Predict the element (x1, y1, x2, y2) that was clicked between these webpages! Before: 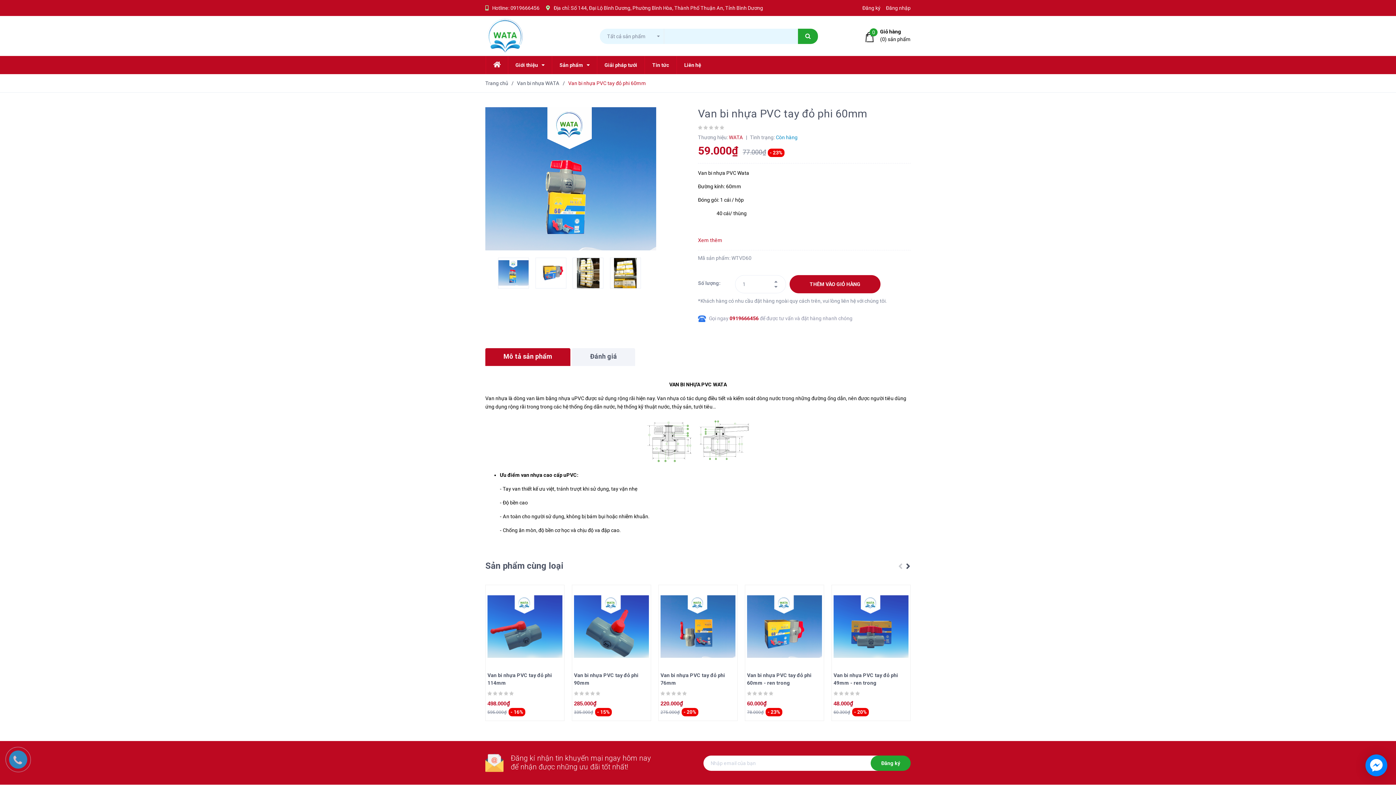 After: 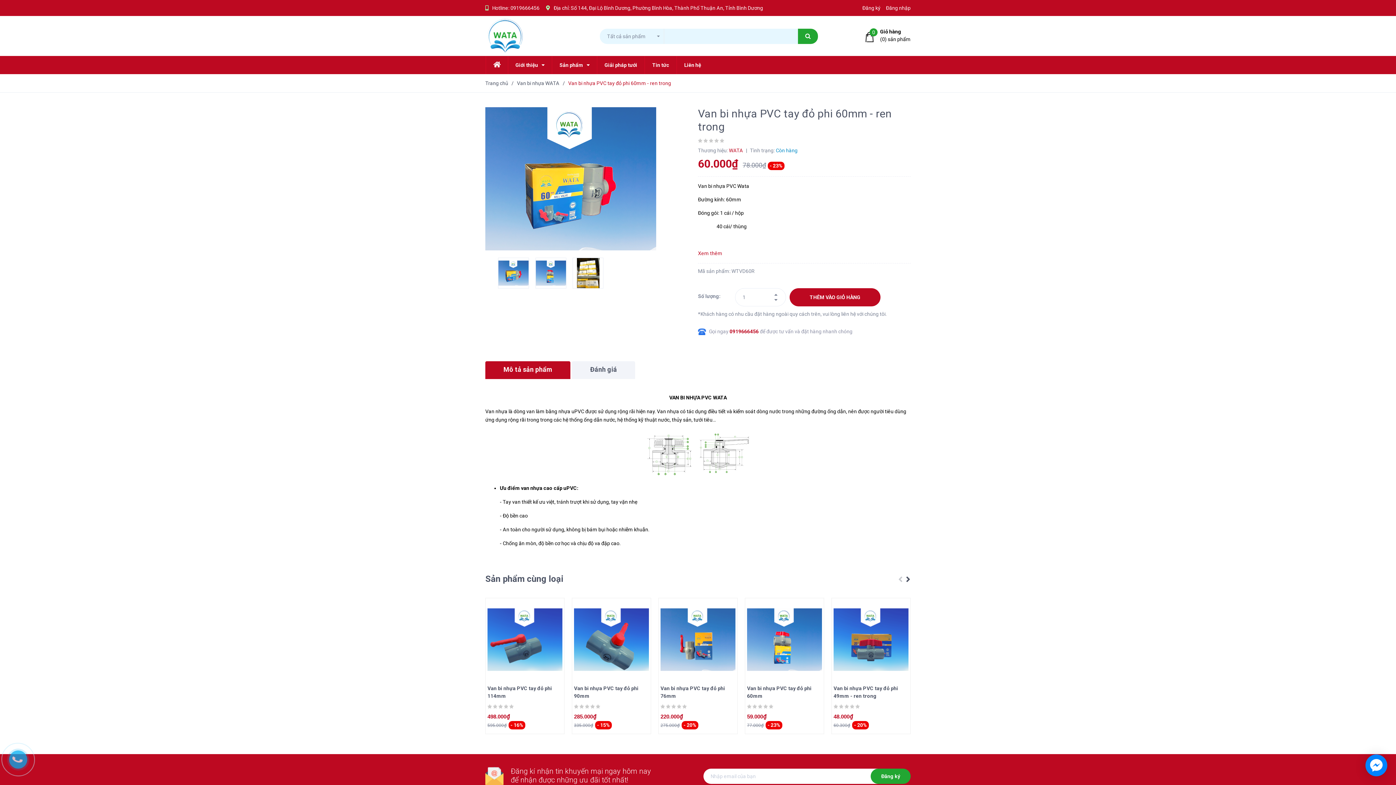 Action: bbox: (747, 663, 822, 678) label: Van bi nhựa PVC tay đỏ phi 60mm - ren trong